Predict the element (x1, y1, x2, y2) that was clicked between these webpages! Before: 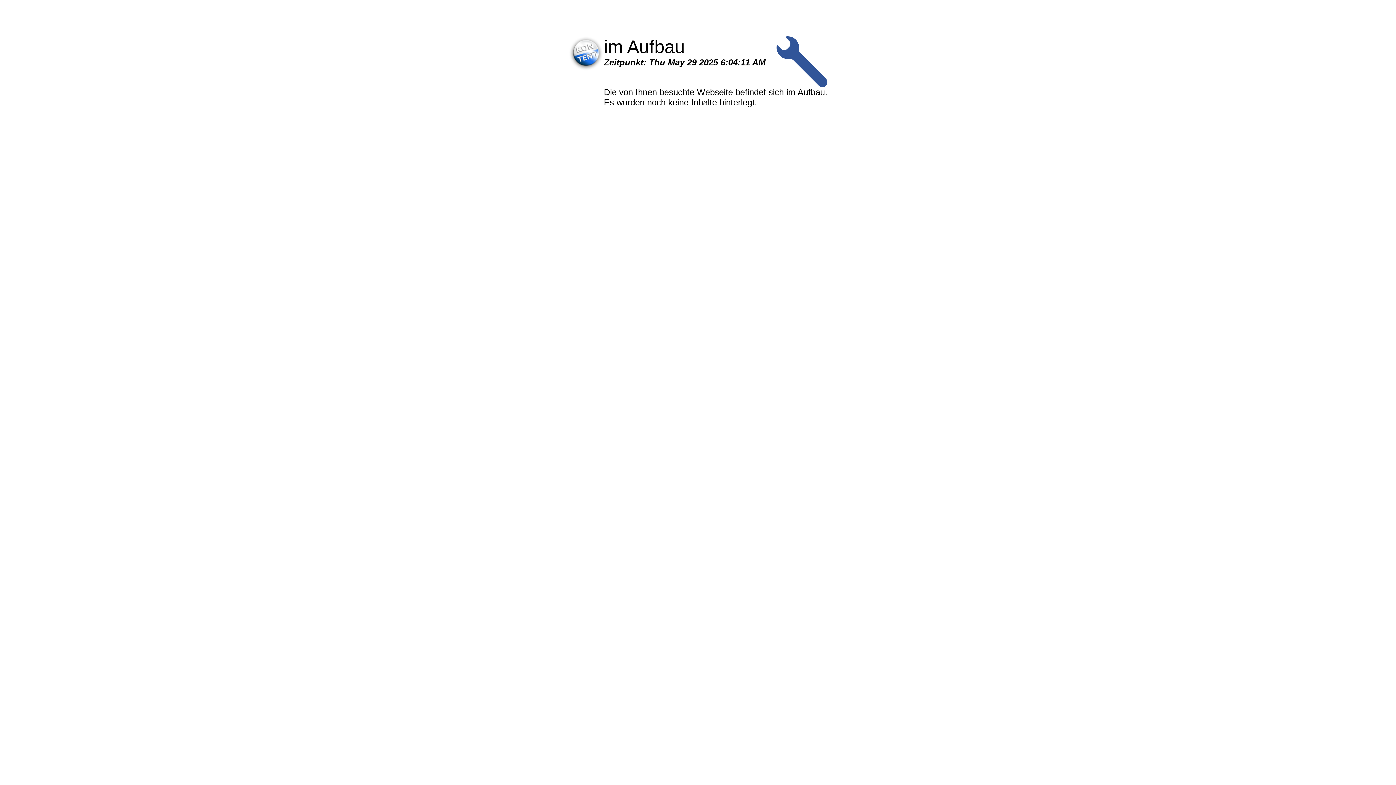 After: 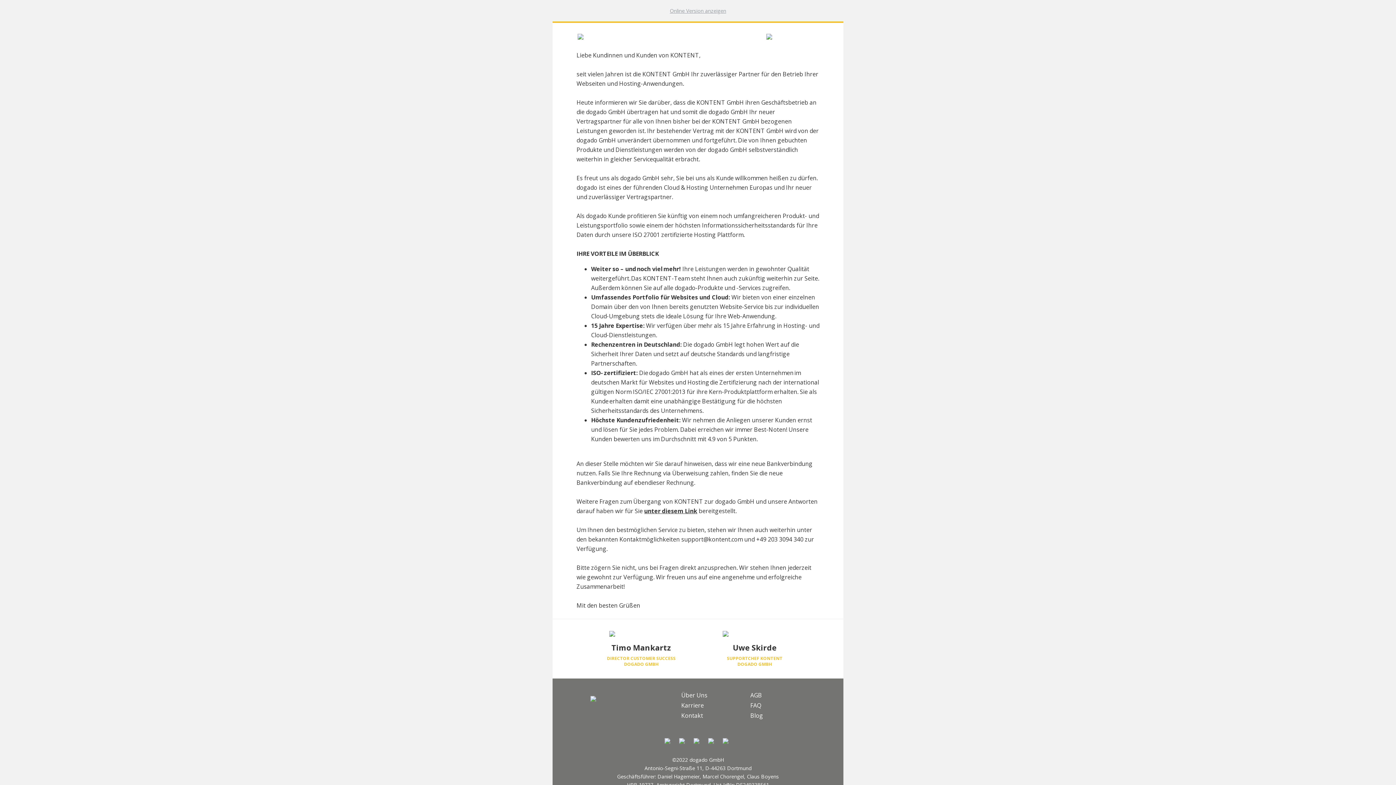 Action: bbox: (568, 36, 604, 73)